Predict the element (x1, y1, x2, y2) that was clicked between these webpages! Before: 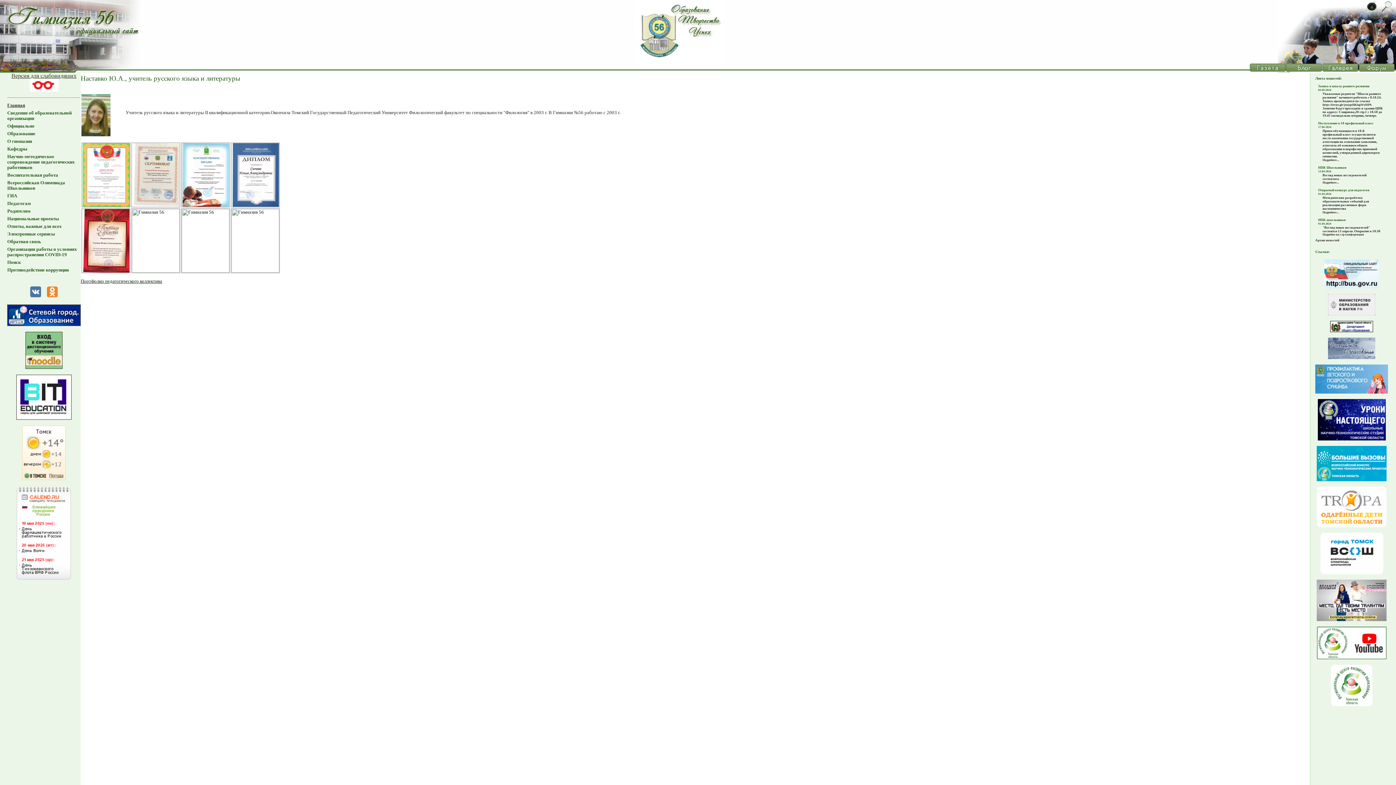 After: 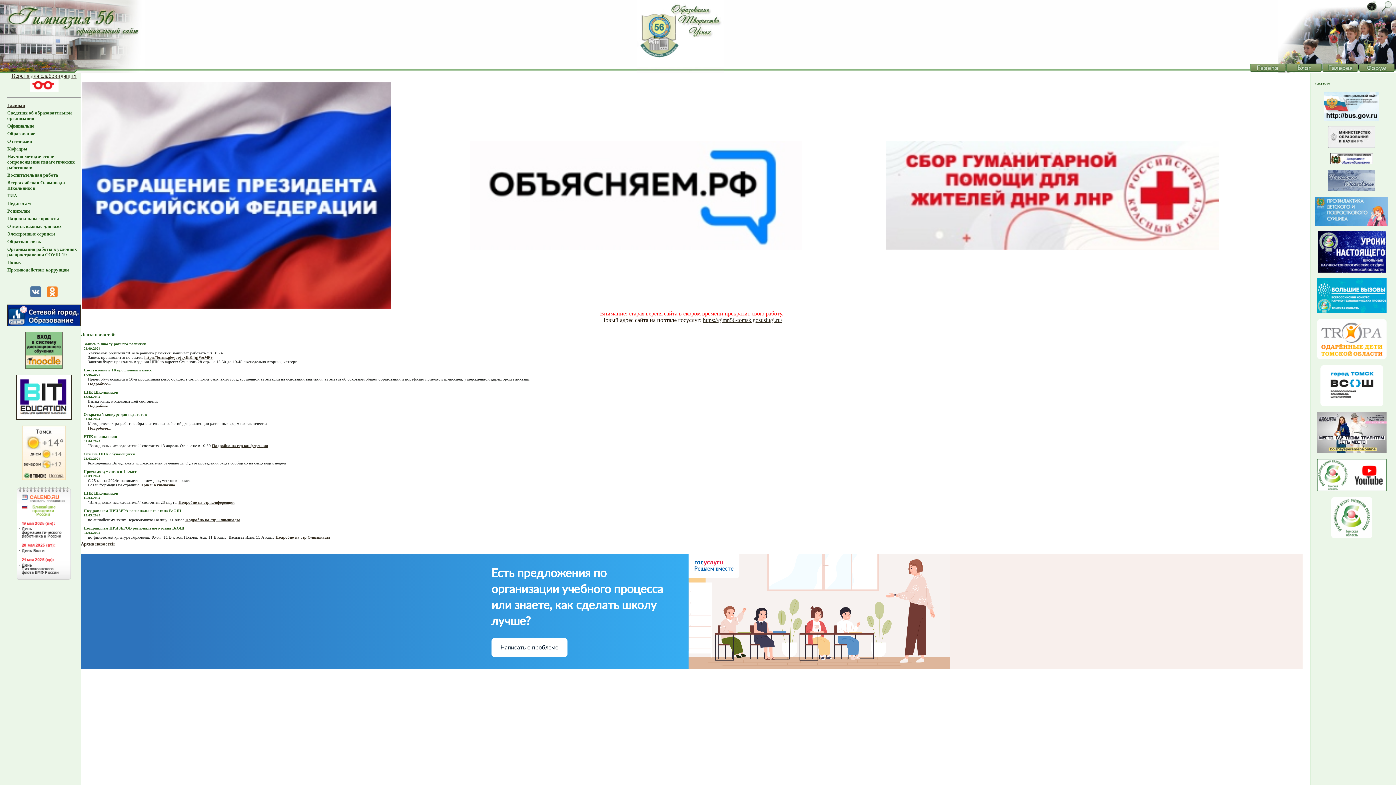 Action: bbox: (7, 102, 25, 108) label: Главная